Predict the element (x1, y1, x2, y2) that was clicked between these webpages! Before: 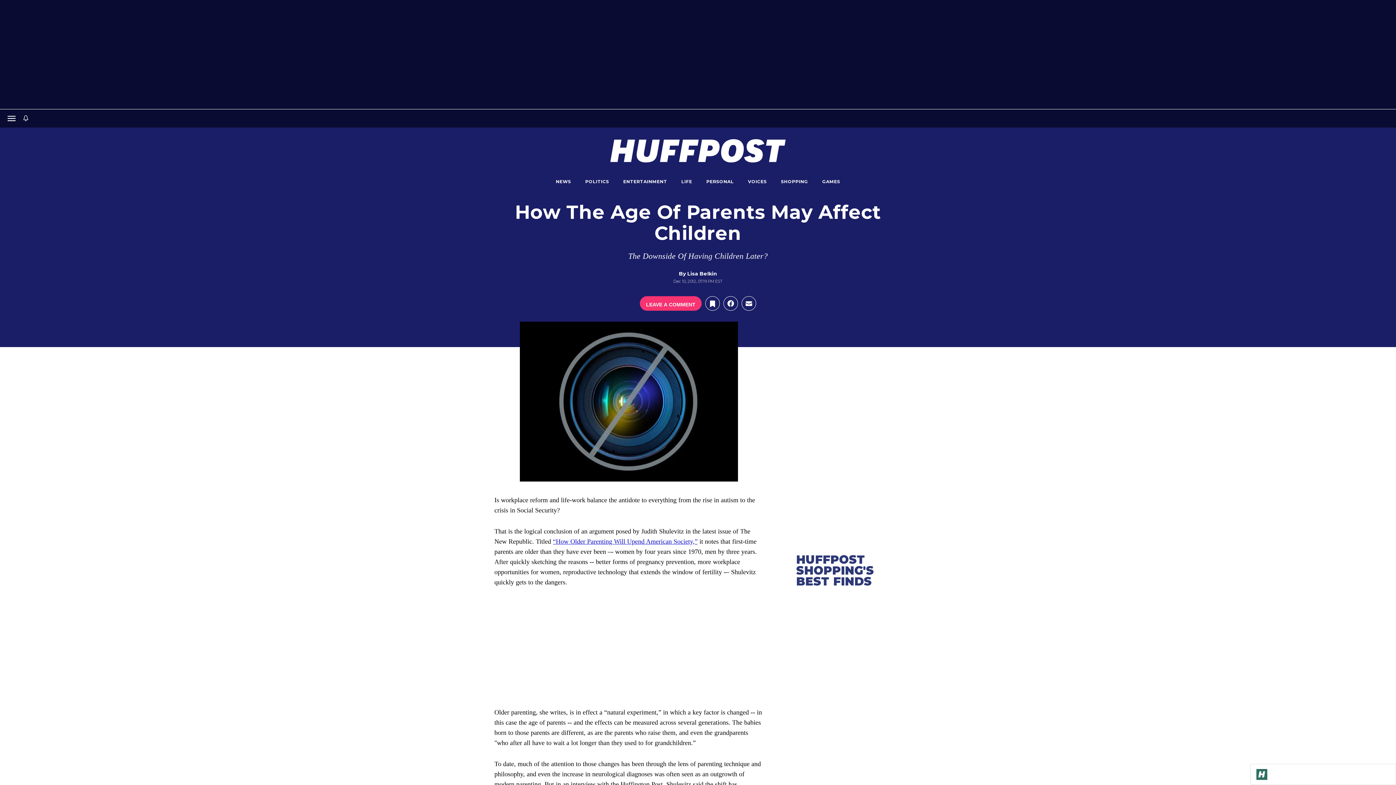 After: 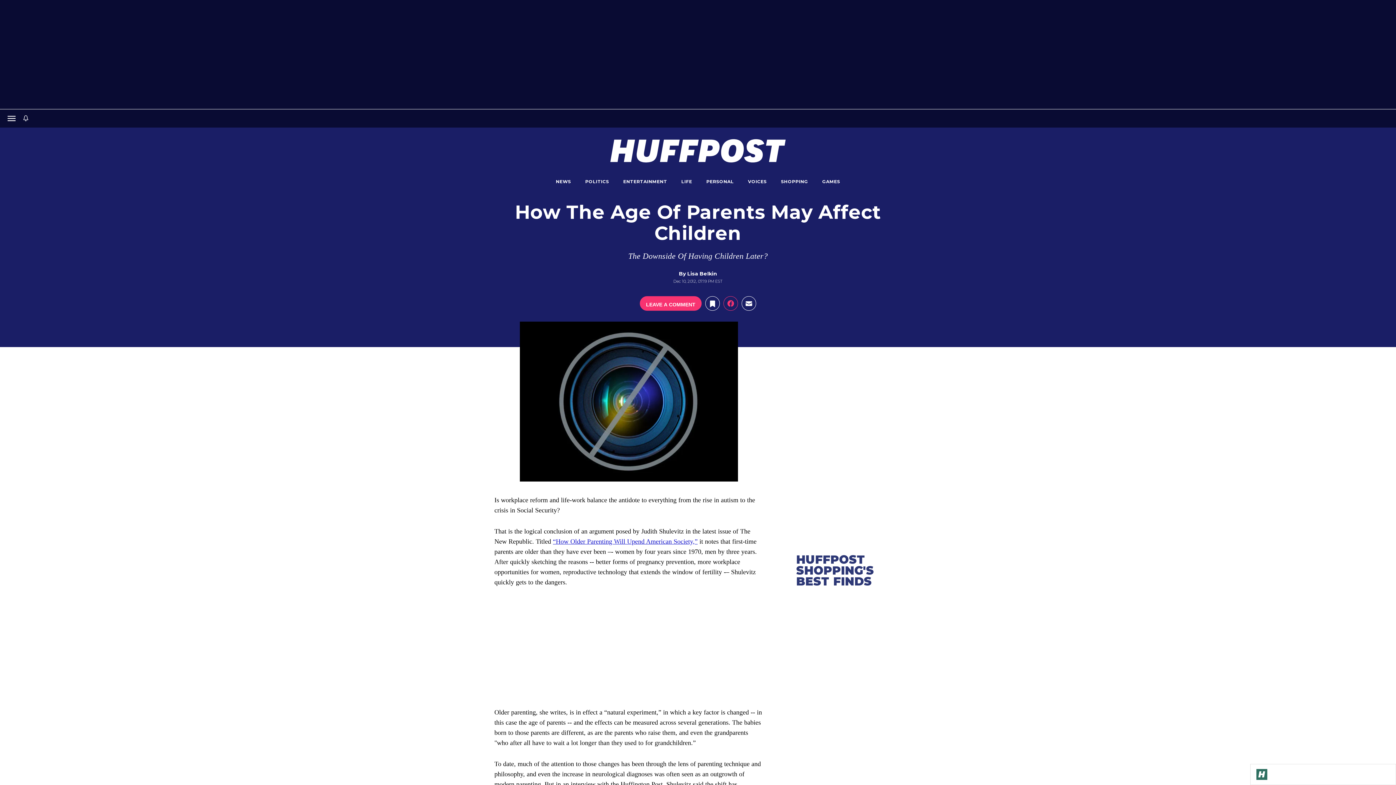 Action: bbox: (723, 296, 738, 310) label: Share on facebook